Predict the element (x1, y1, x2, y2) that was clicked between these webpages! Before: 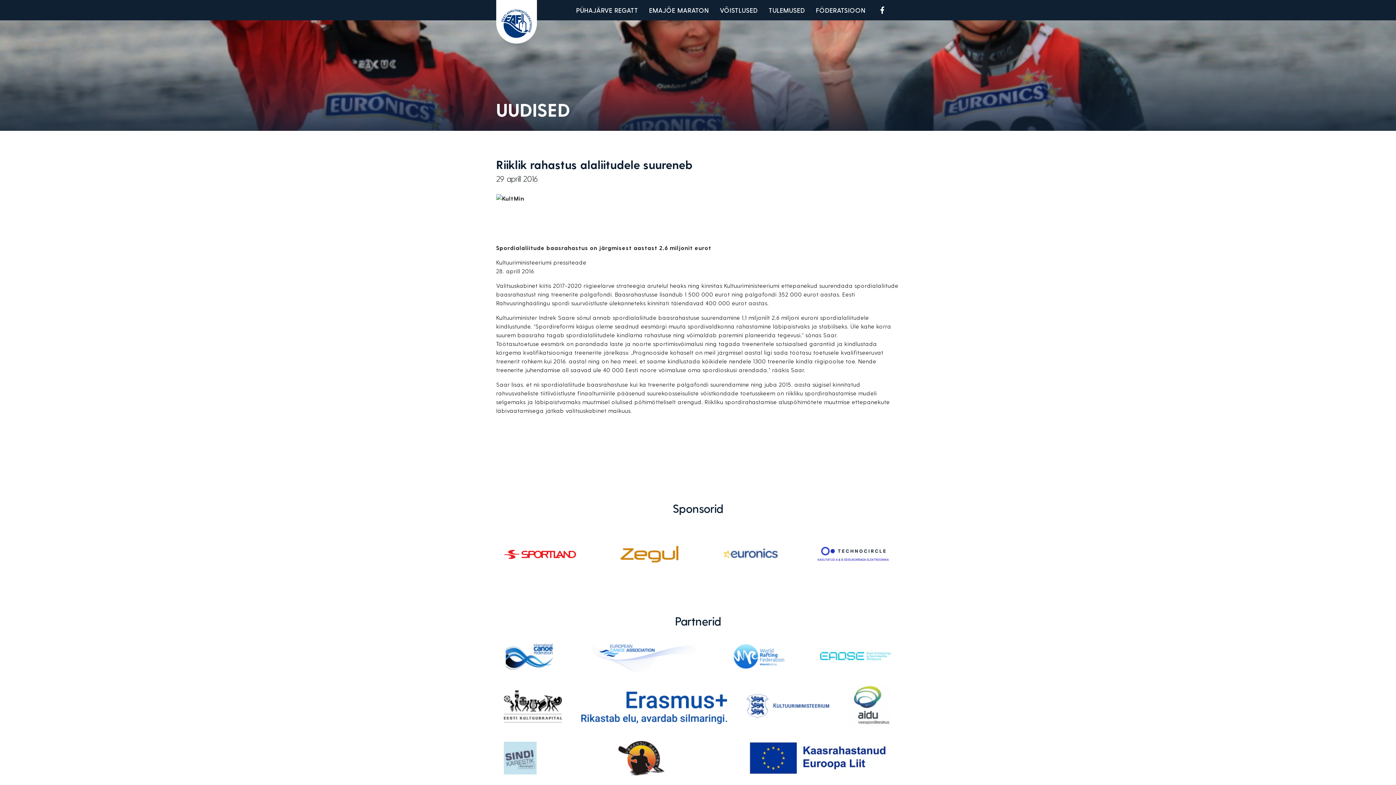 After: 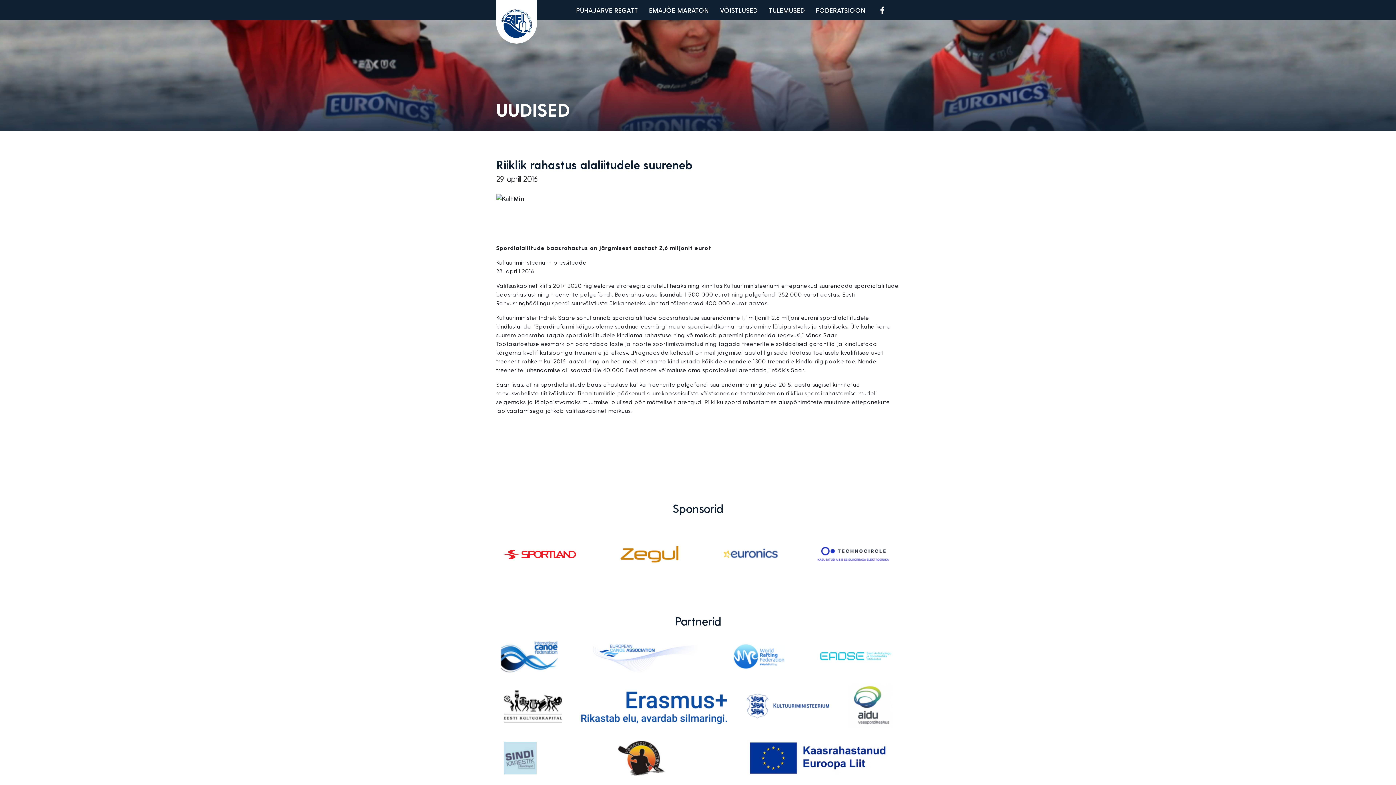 Action: bbox: (503, 640, 554, 672)